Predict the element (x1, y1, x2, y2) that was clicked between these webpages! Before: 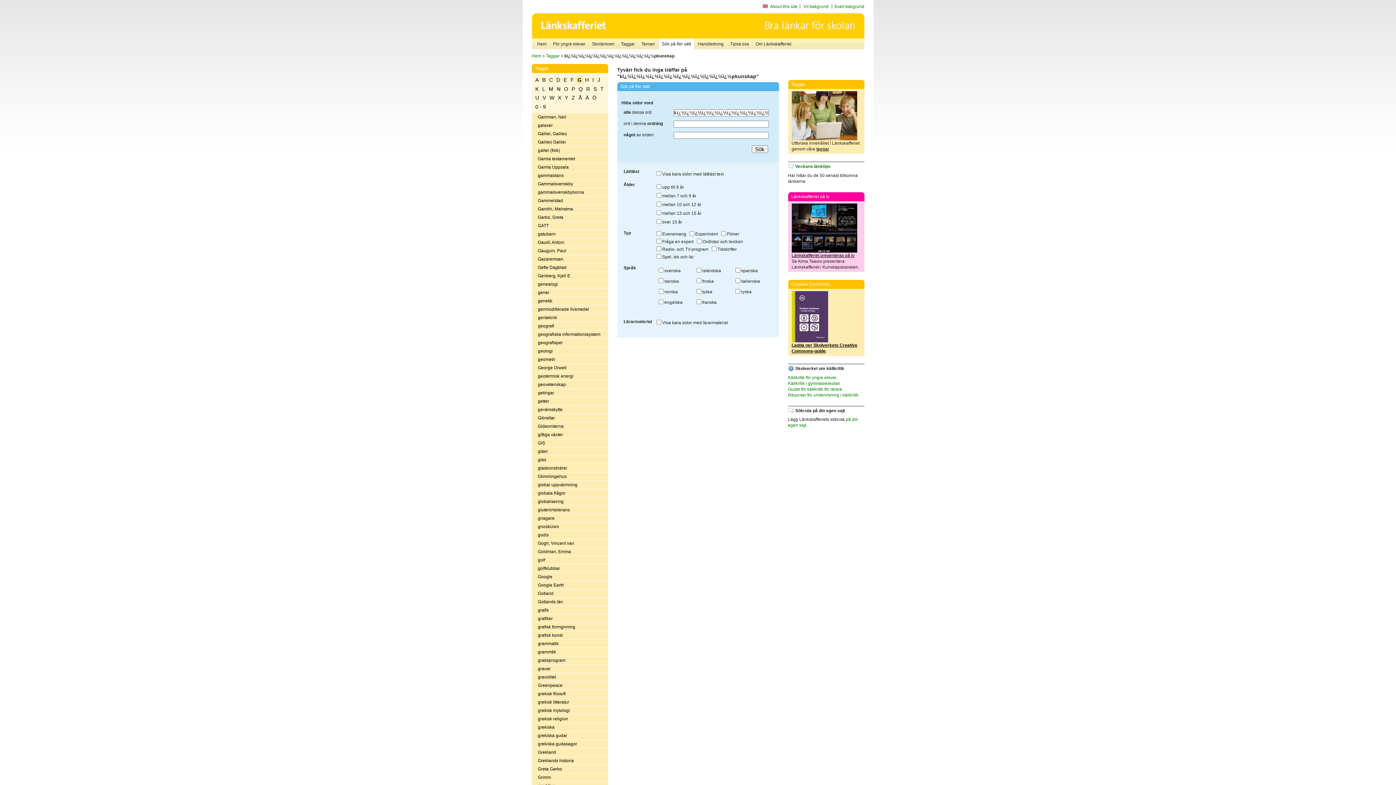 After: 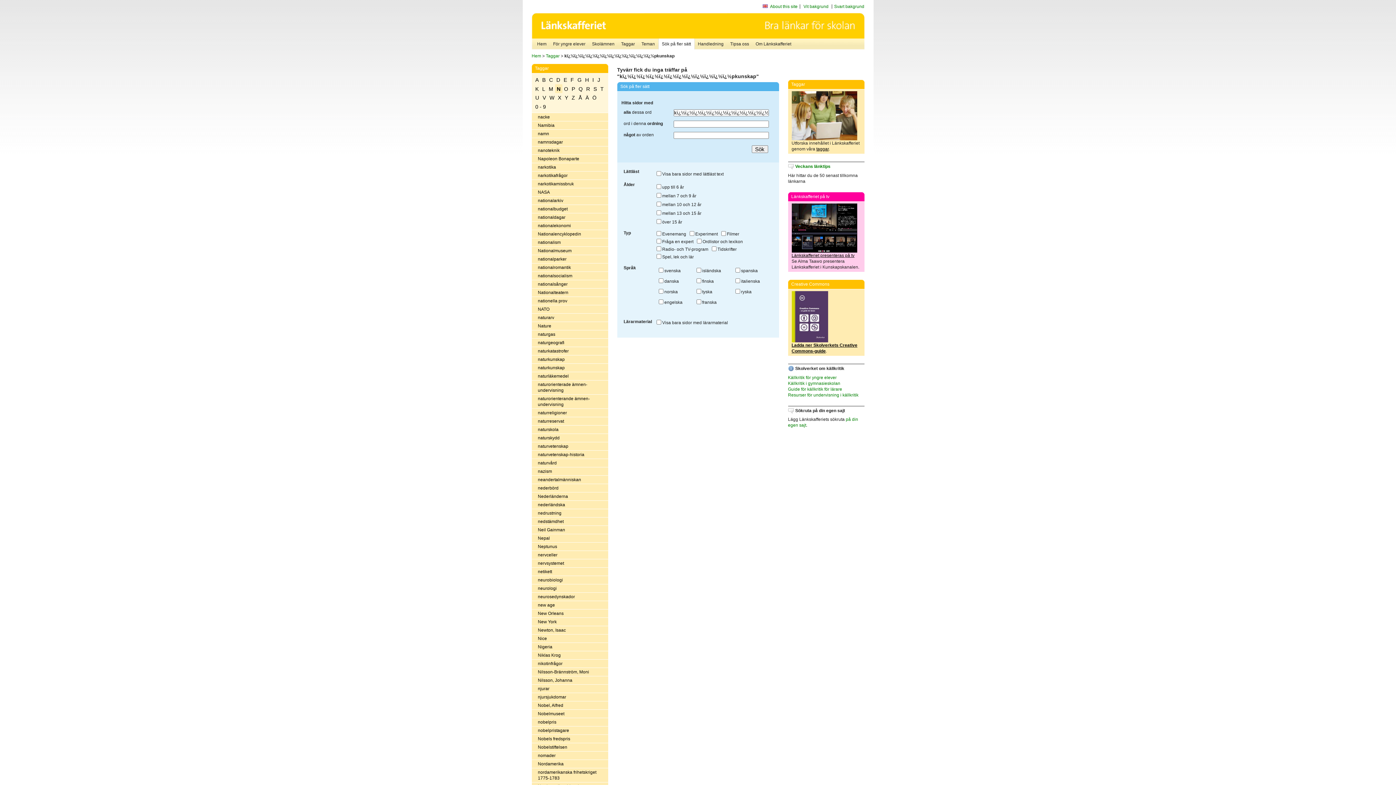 Action: bbox: (555, 84, 562, 93) label: N